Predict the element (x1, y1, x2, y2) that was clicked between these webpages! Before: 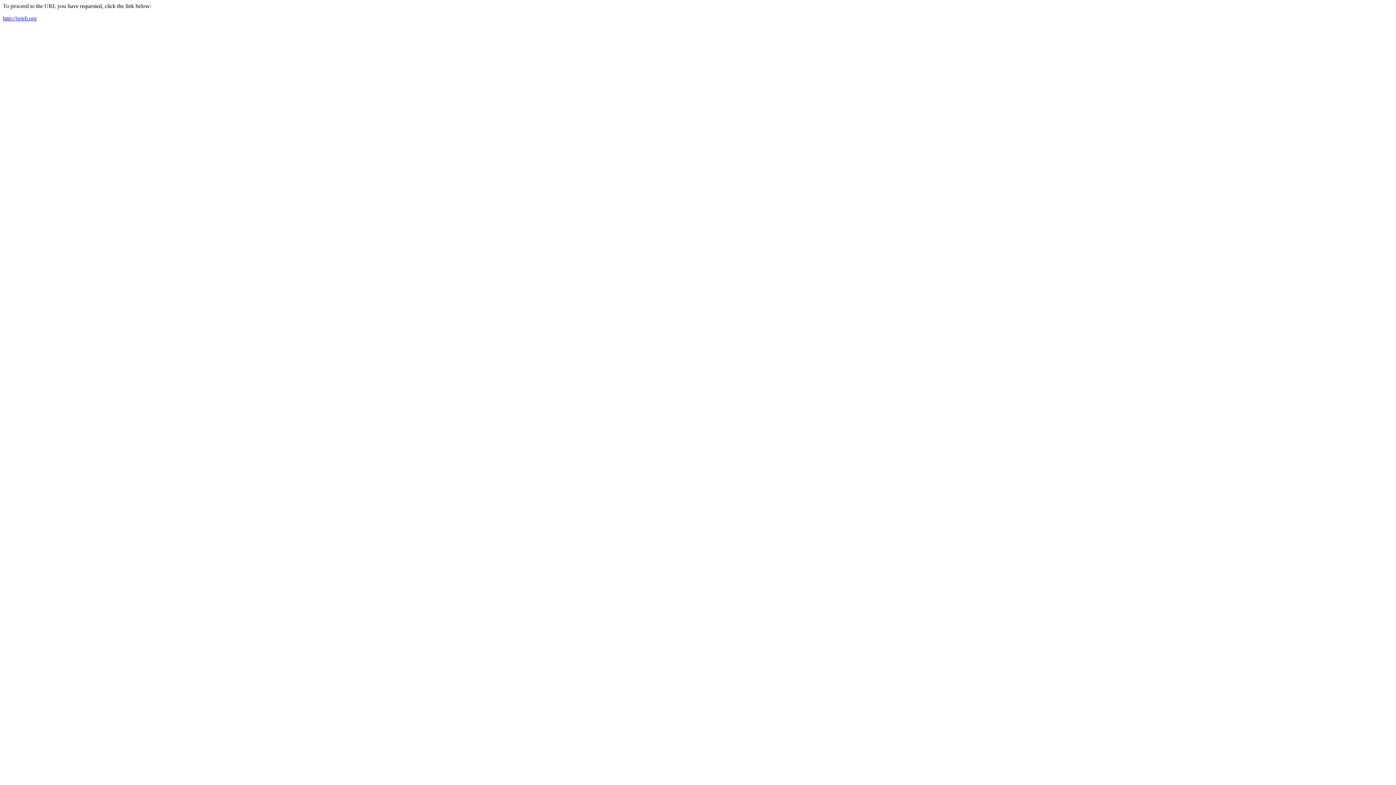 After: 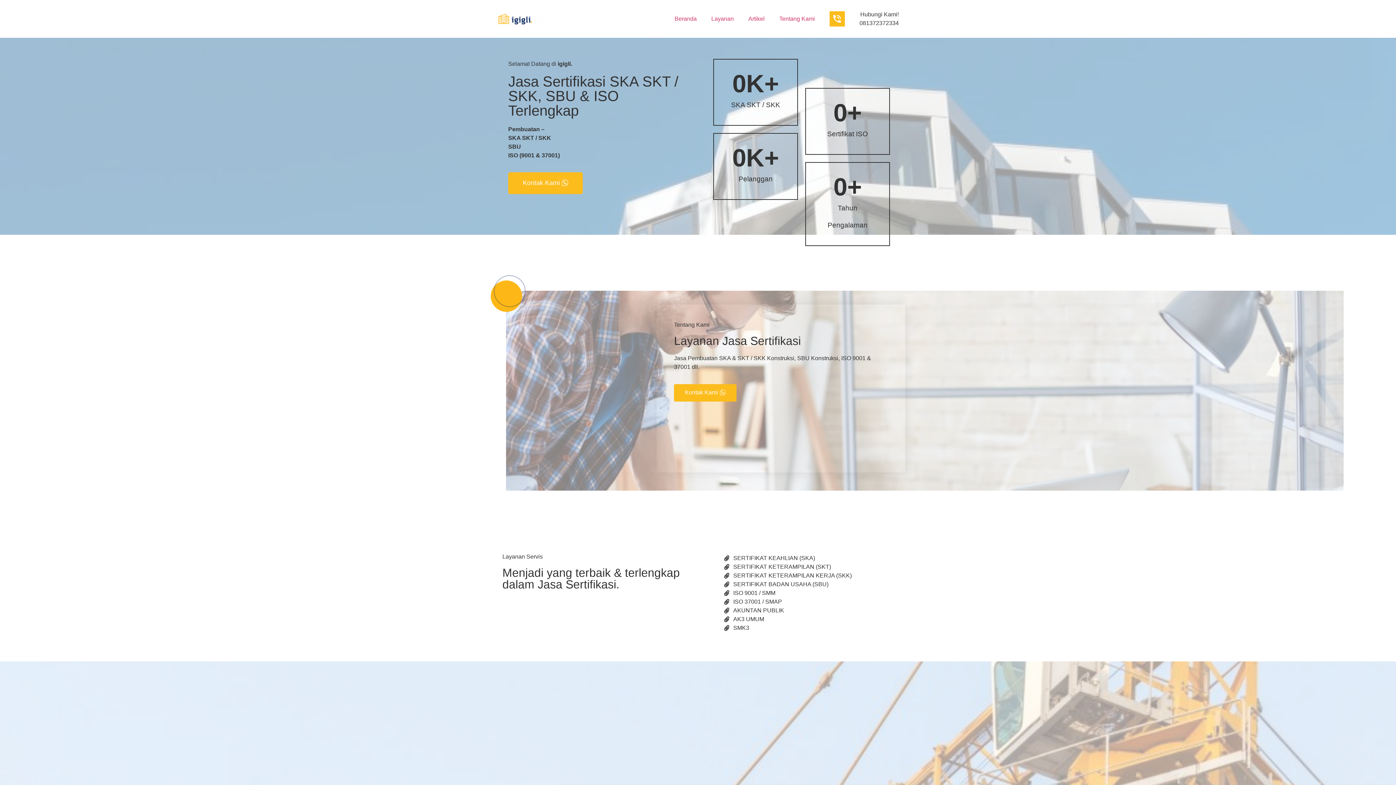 Action: label: http://igigli.org bbox: (2, 15, 36, 21)